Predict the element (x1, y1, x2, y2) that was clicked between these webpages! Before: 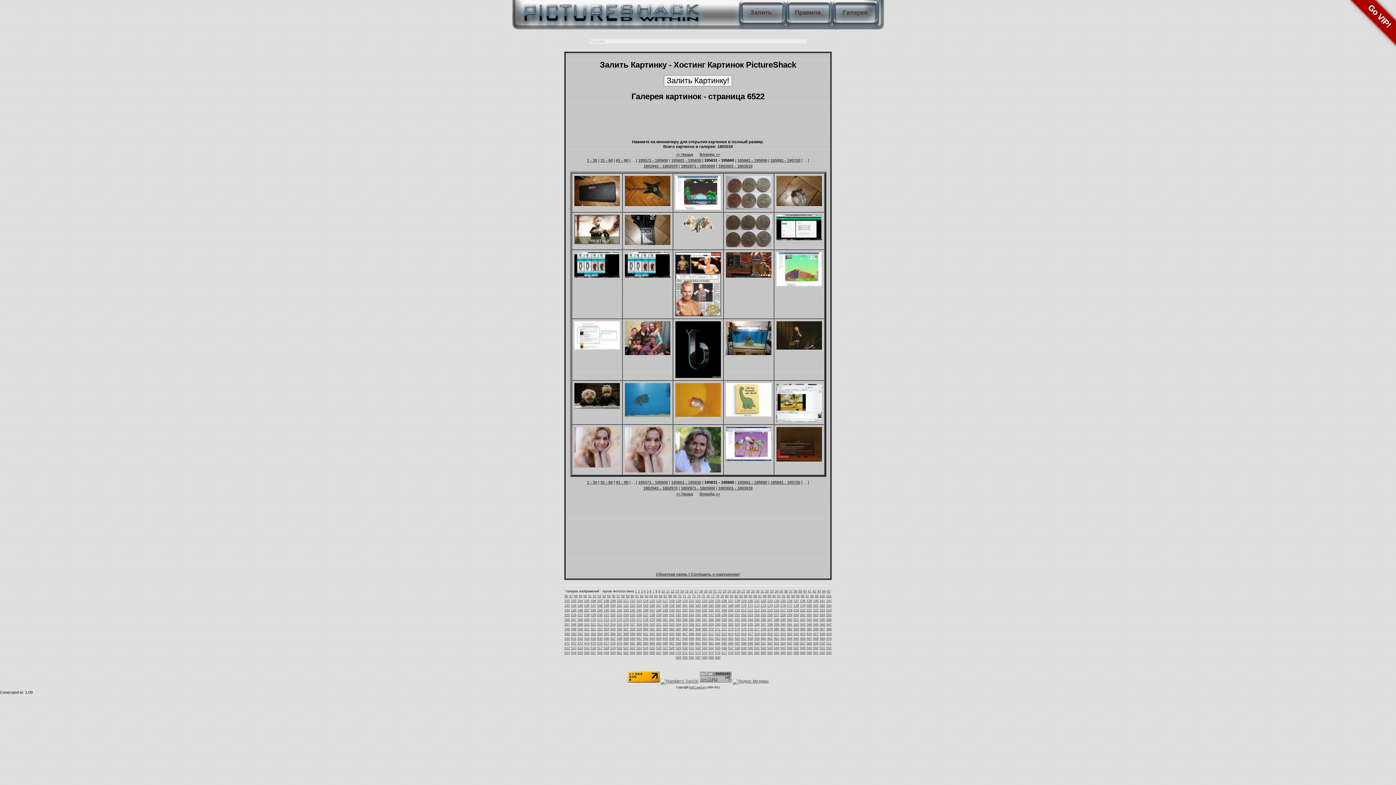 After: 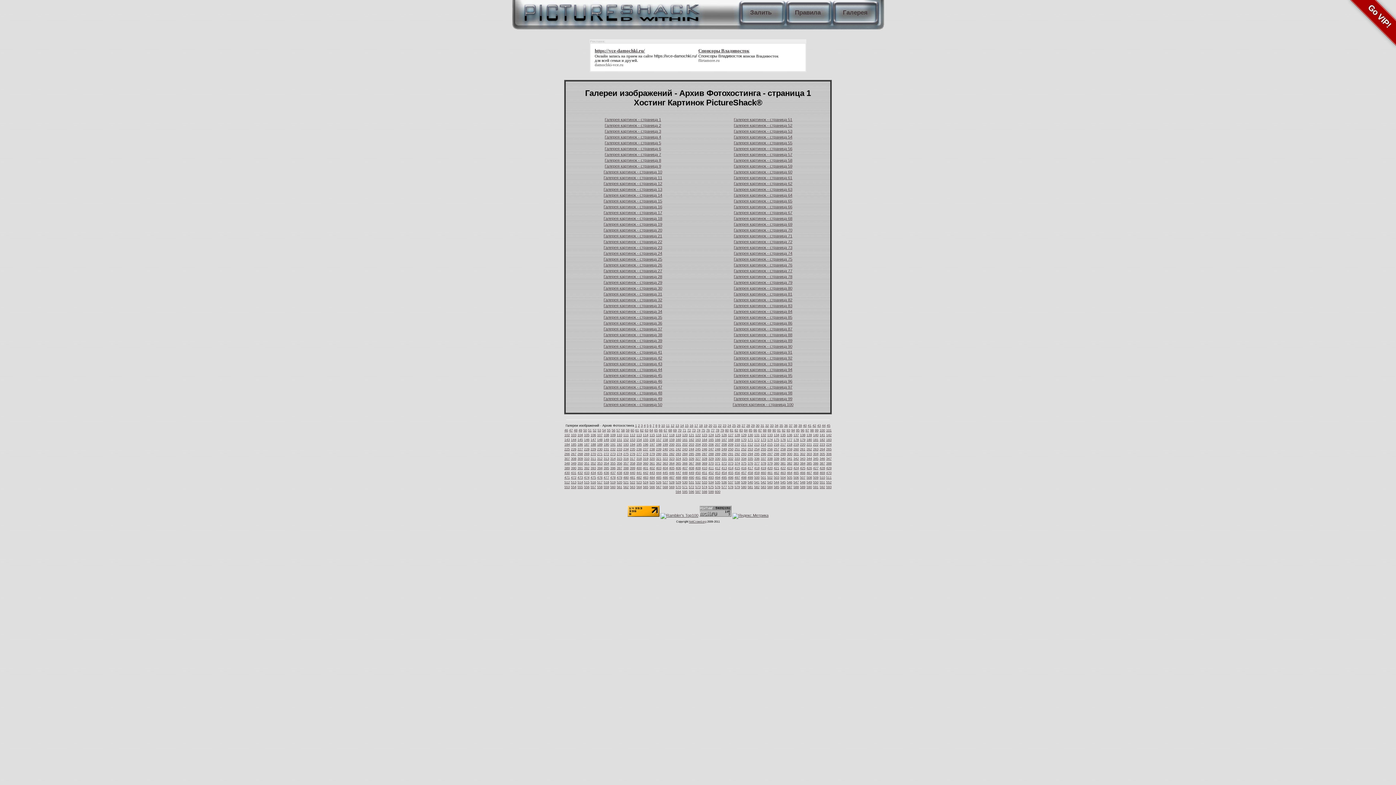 Action: bbox: (635, 589, 637, 593) label: 1